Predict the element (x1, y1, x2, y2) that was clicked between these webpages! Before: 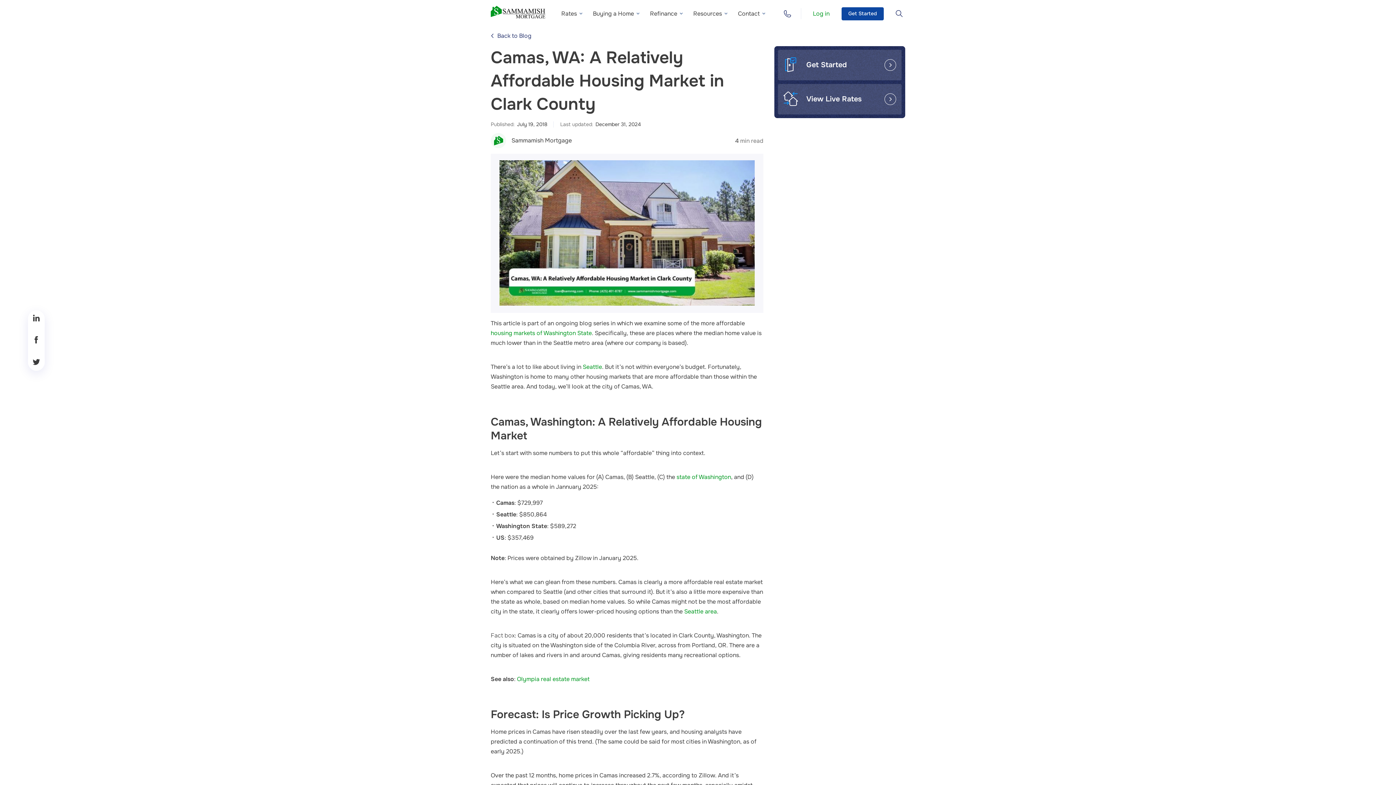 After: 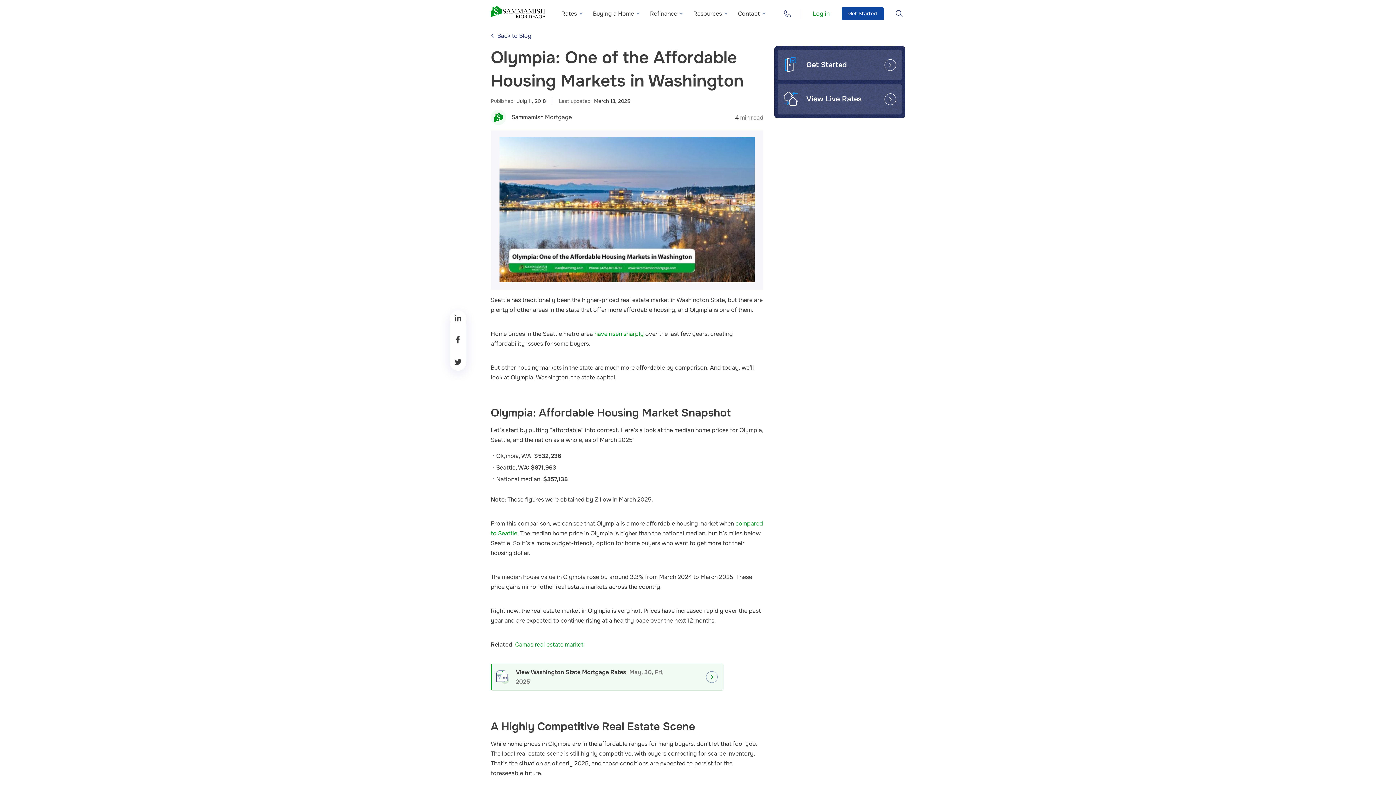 Action: bbox: (515, 675, 589, 683) label:  Olympia real estate market